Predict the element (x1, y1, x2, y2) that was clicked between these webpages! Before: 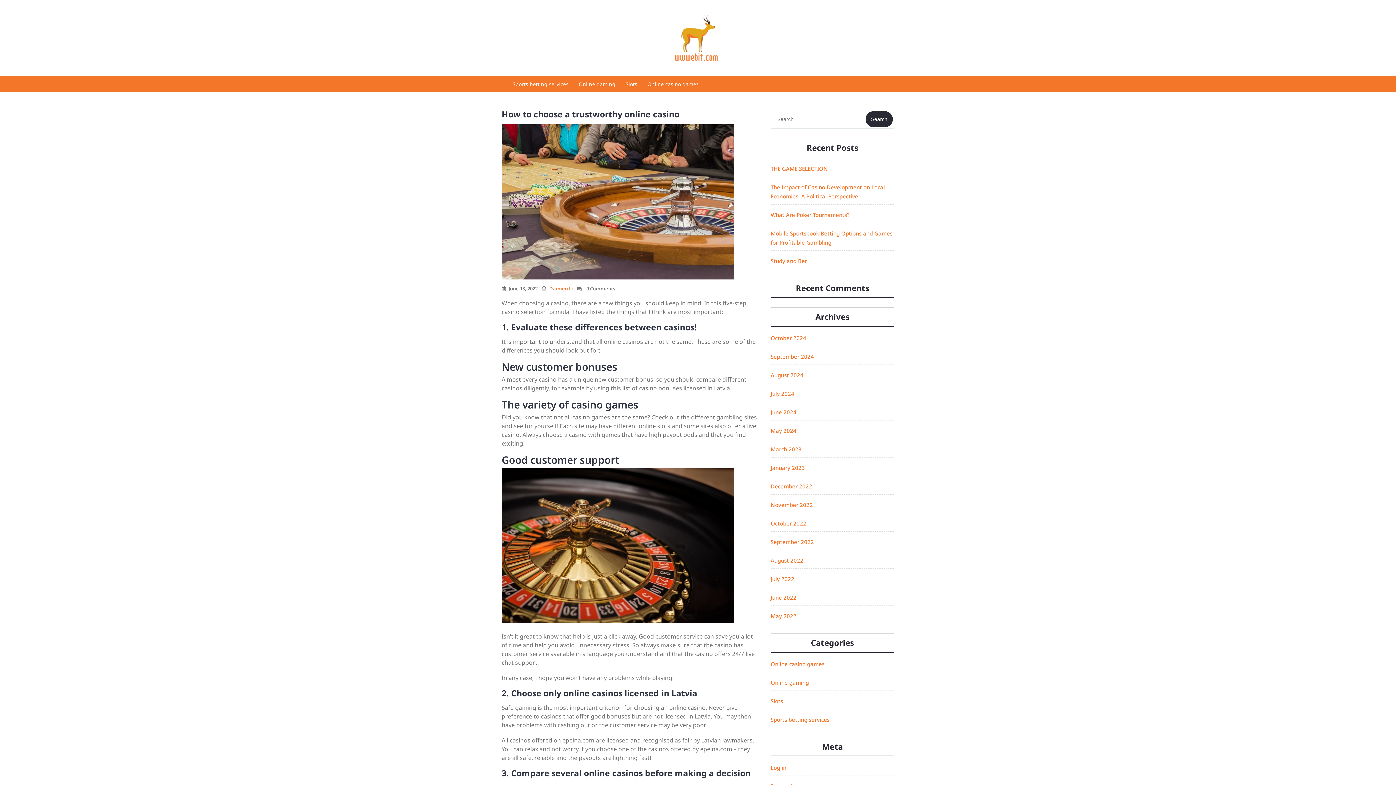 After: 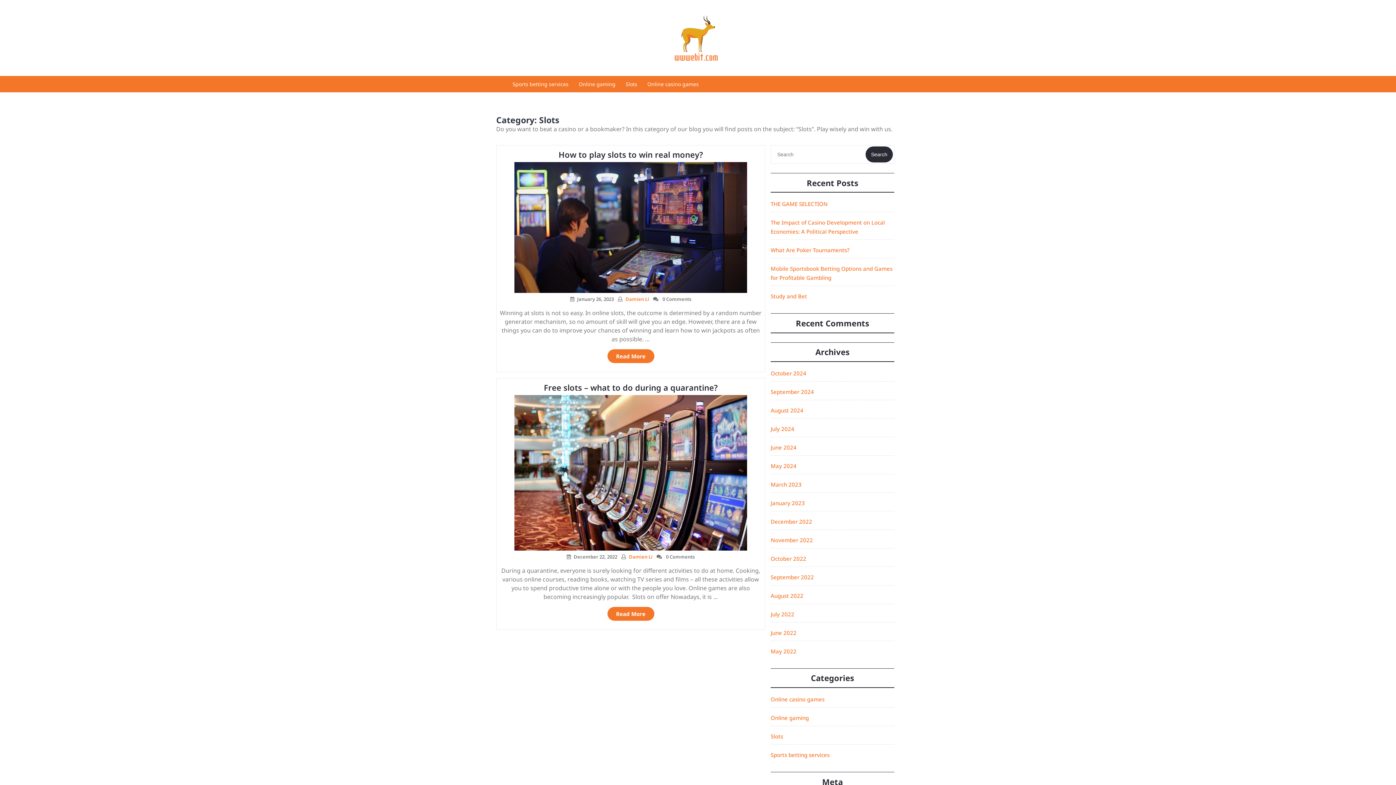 Action: bbox: (621, 76, 641, 92) label: Slots